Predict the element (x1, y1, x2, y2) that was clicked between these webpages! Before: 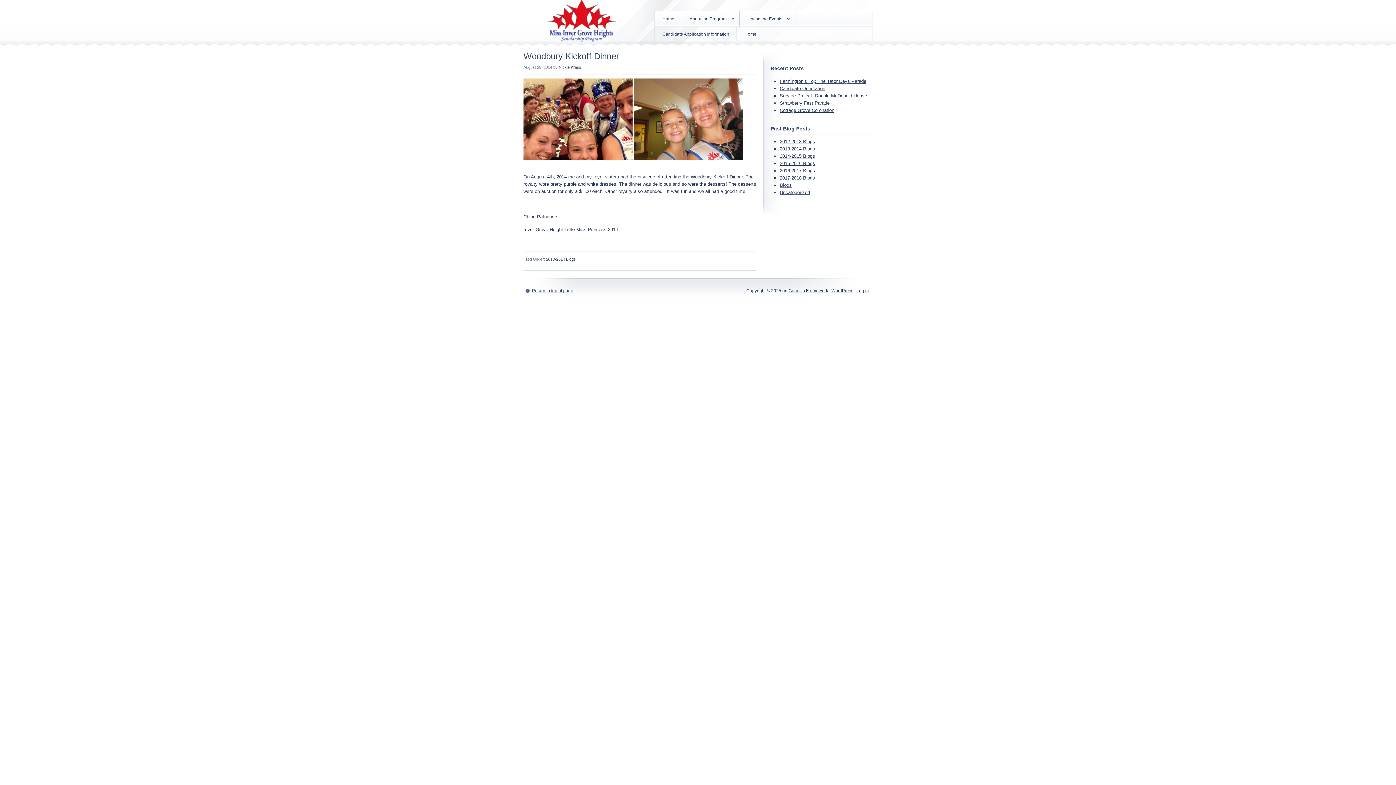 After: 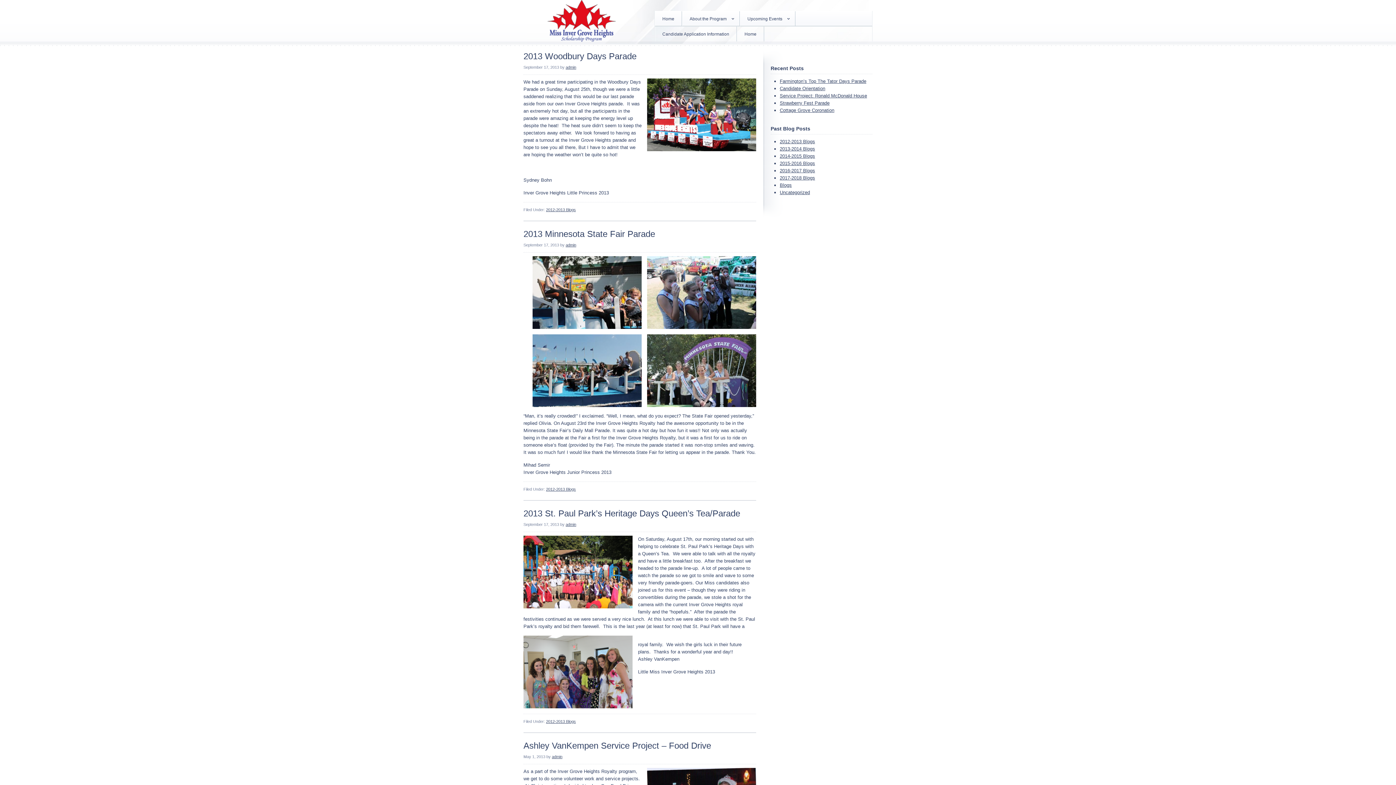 Action: bbox: (780, 138, 815, 144) label: 2012-2013 Blogs